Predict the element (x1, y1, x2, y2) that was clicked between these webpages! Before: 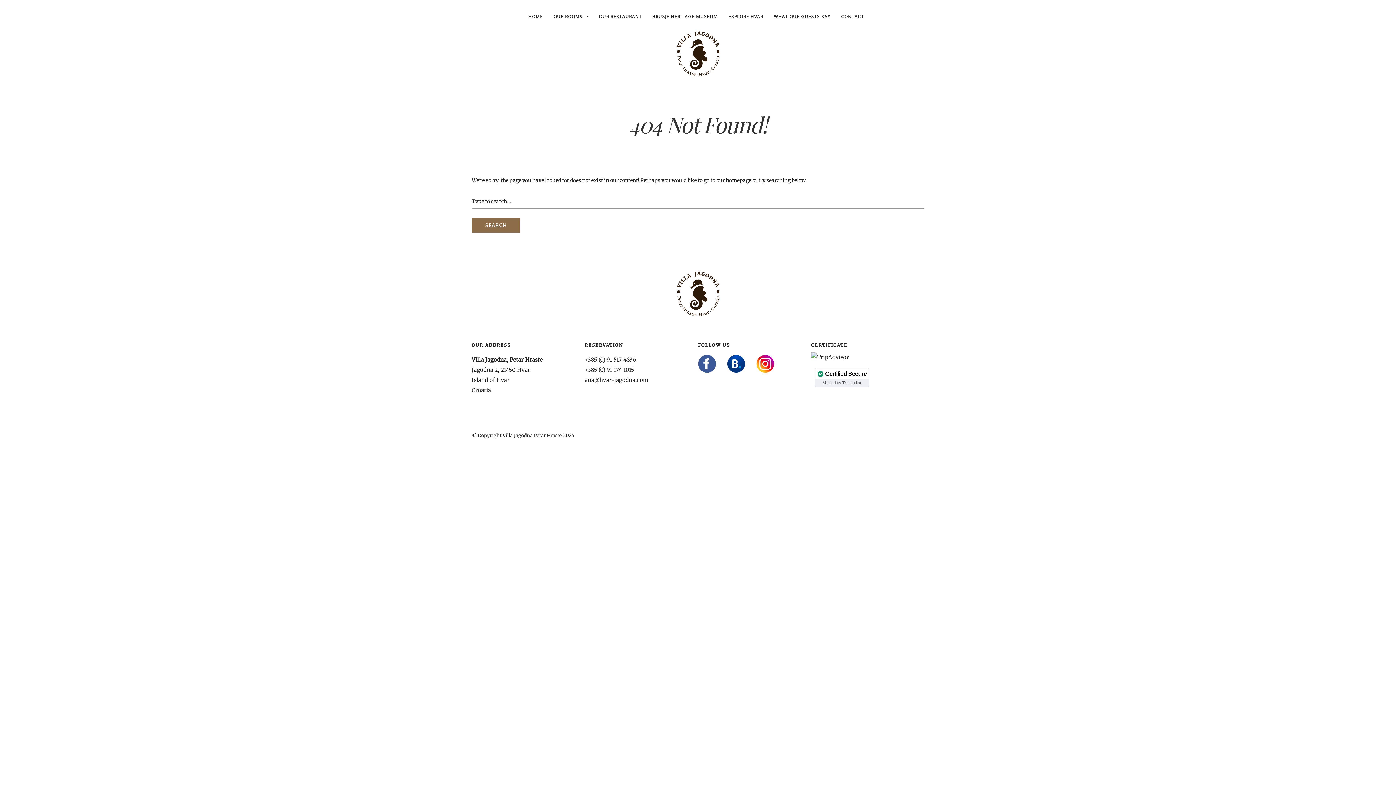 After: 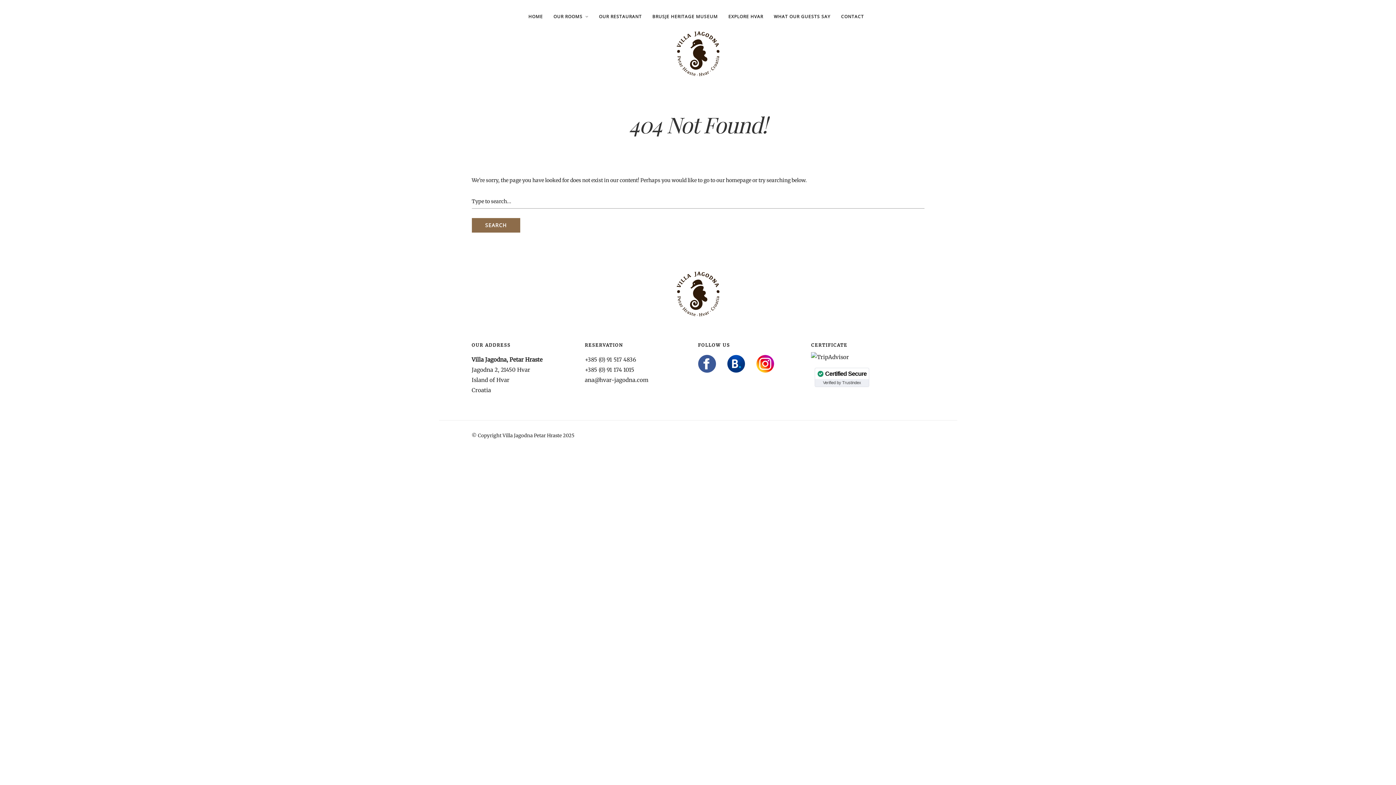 Action: bbox: (811, 353, 849, 360)